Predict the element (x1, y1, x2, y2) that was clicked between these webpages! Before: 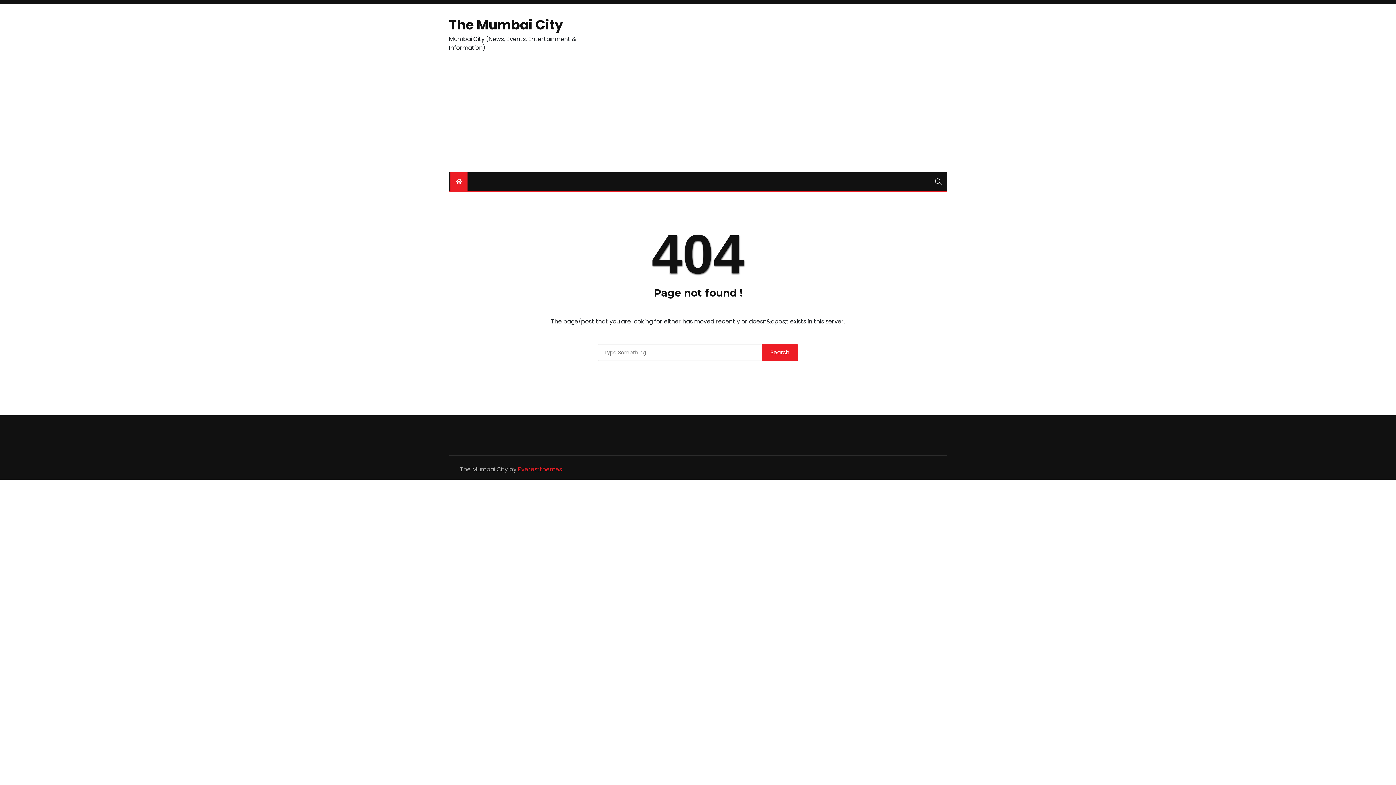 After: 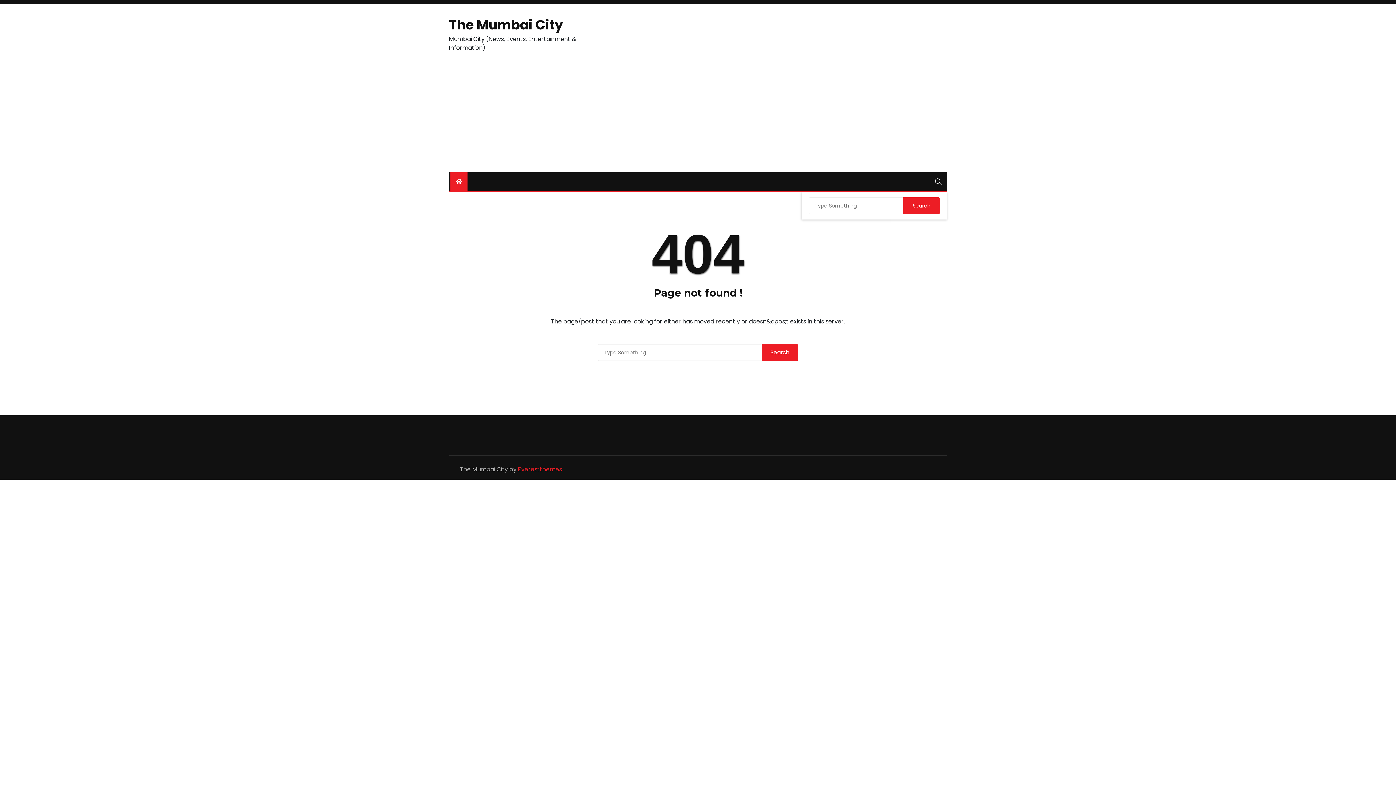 Action: bbox: (935, 173, 941, 191)